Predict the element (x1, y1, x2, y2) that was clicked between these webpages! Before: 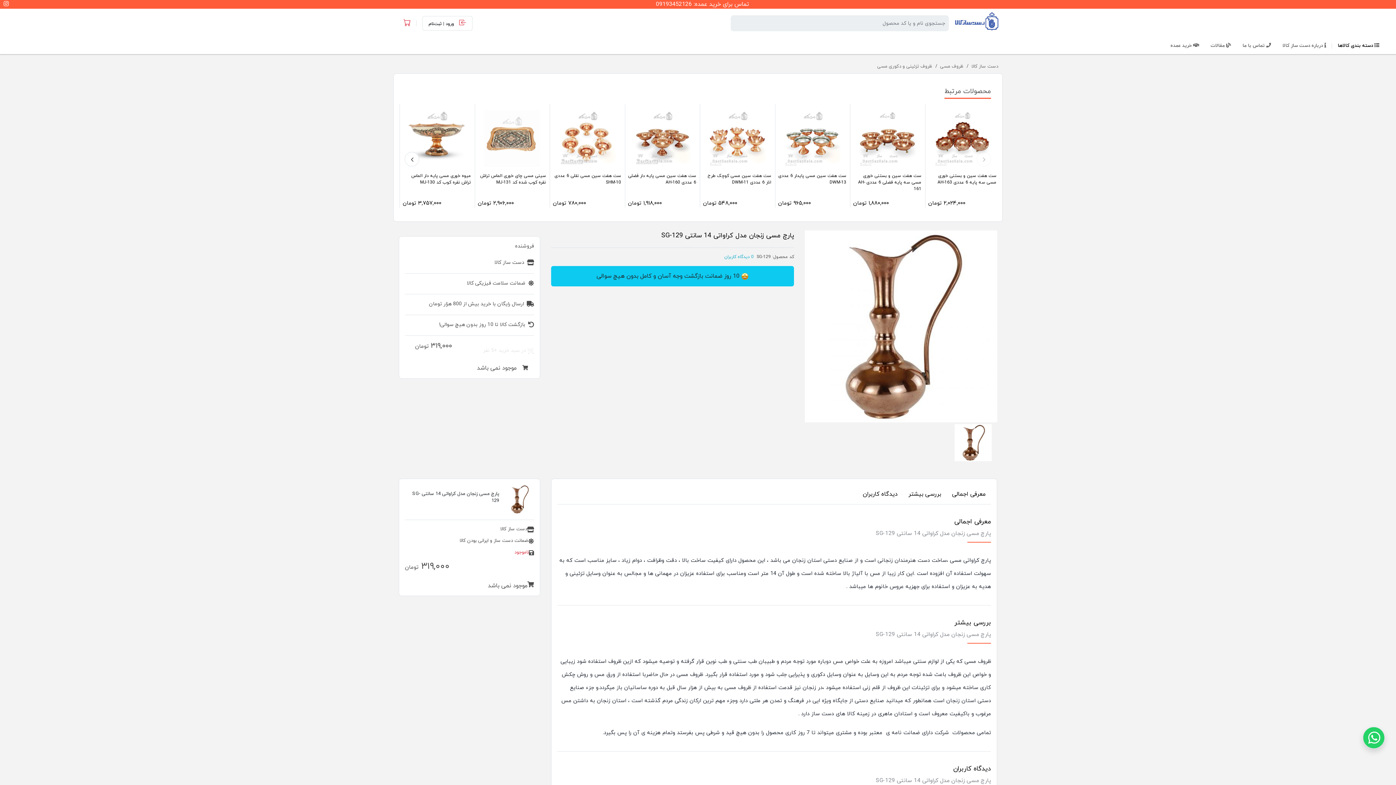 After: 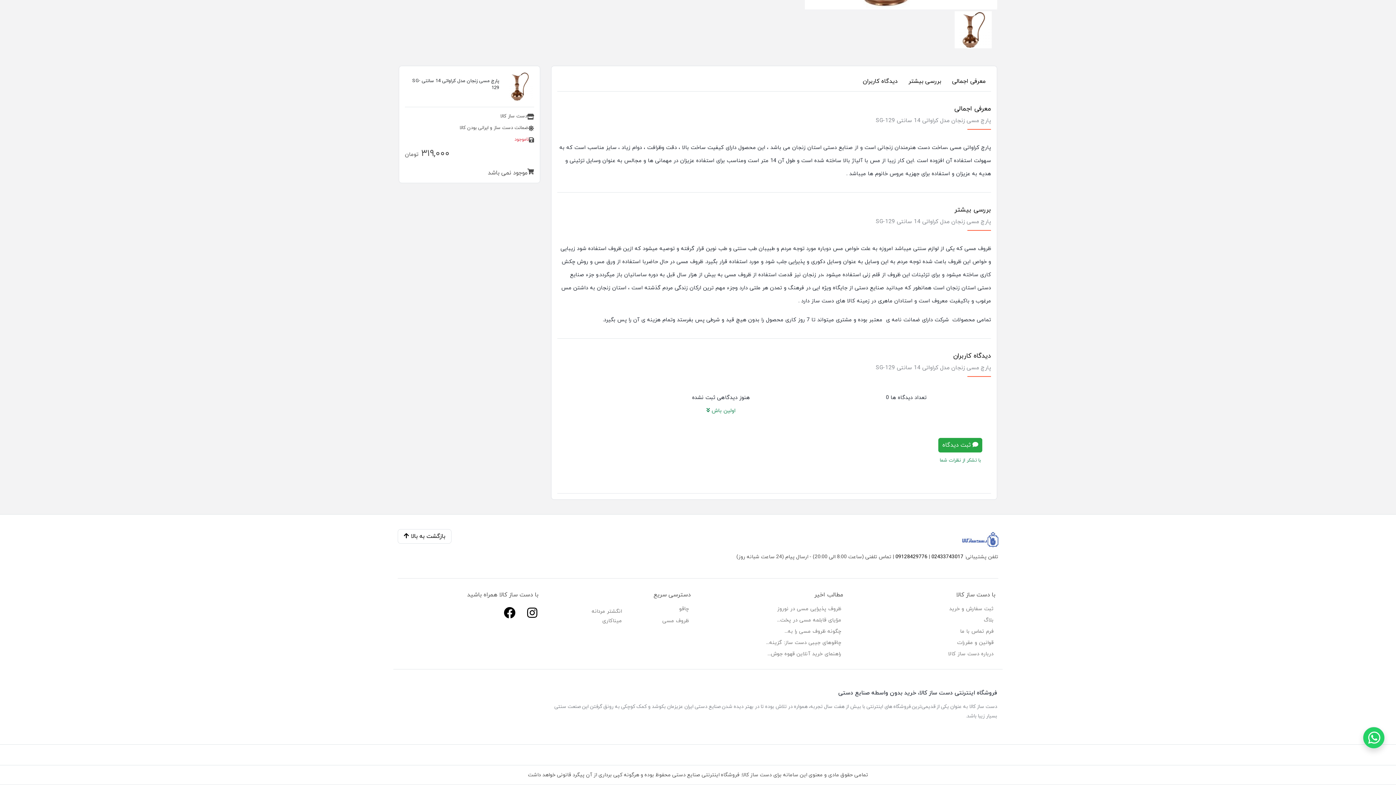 Action: bbox: (862, 490, 897, 498) label: دیدگاه کاربران